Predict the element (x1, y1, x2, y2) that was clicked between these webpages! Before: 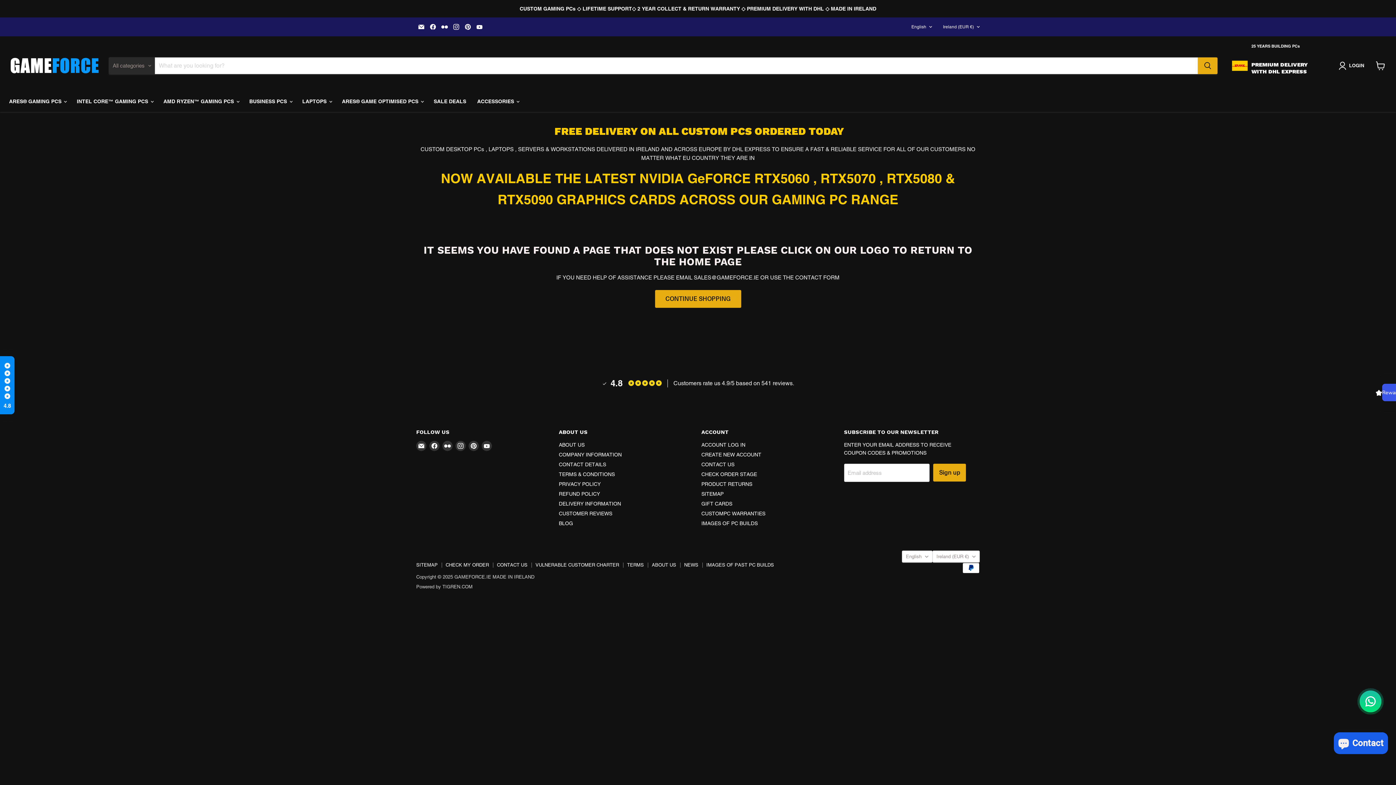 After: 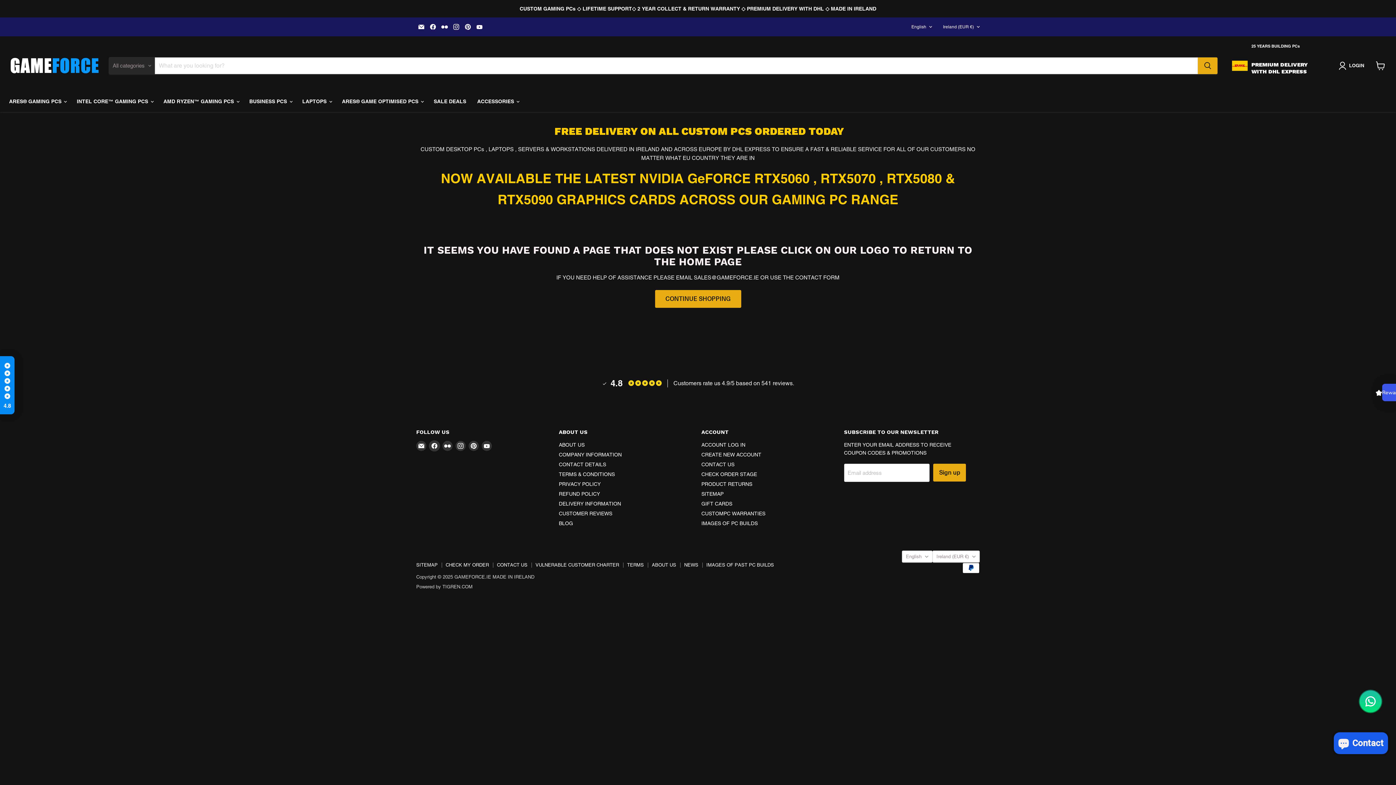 Action: bbox: (429, 441, 439, 451) label: Find us on Facebook